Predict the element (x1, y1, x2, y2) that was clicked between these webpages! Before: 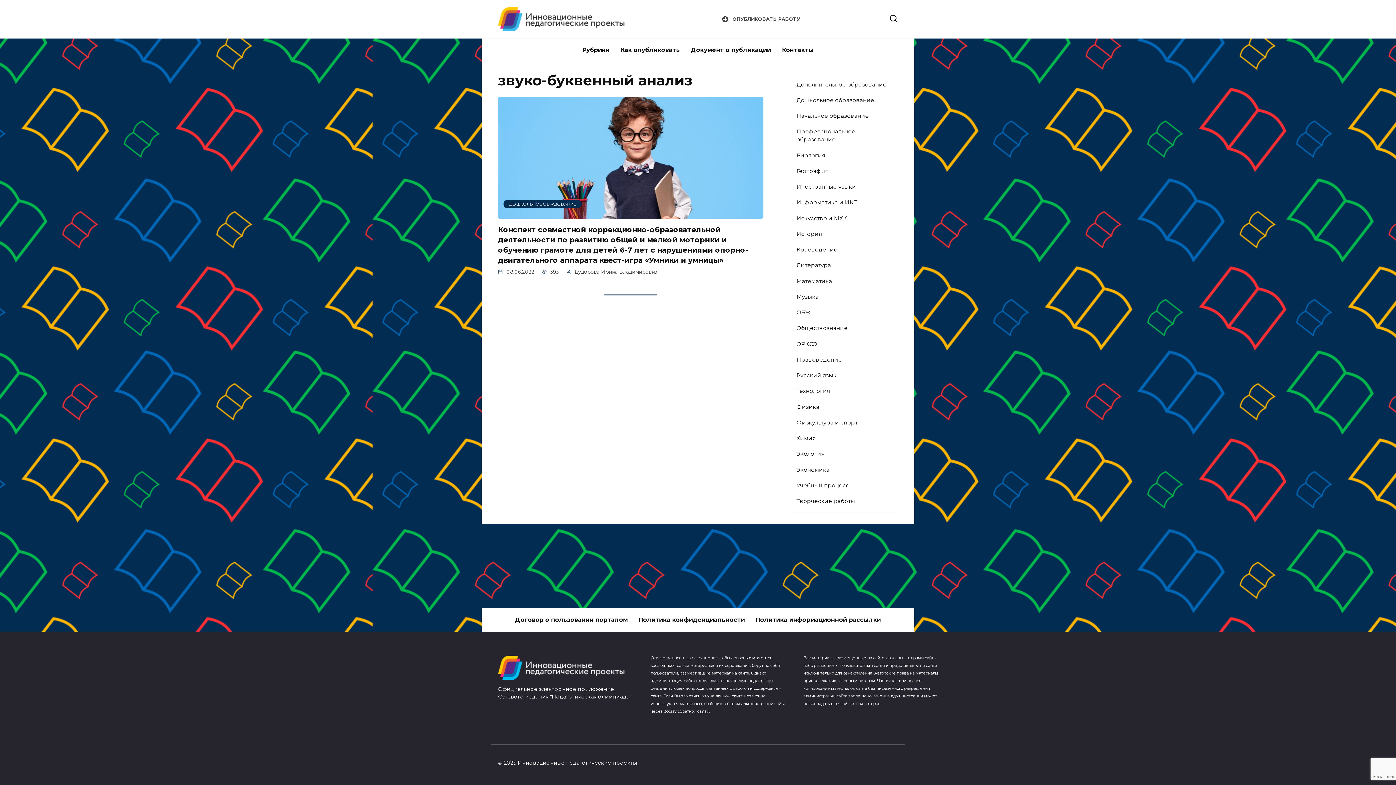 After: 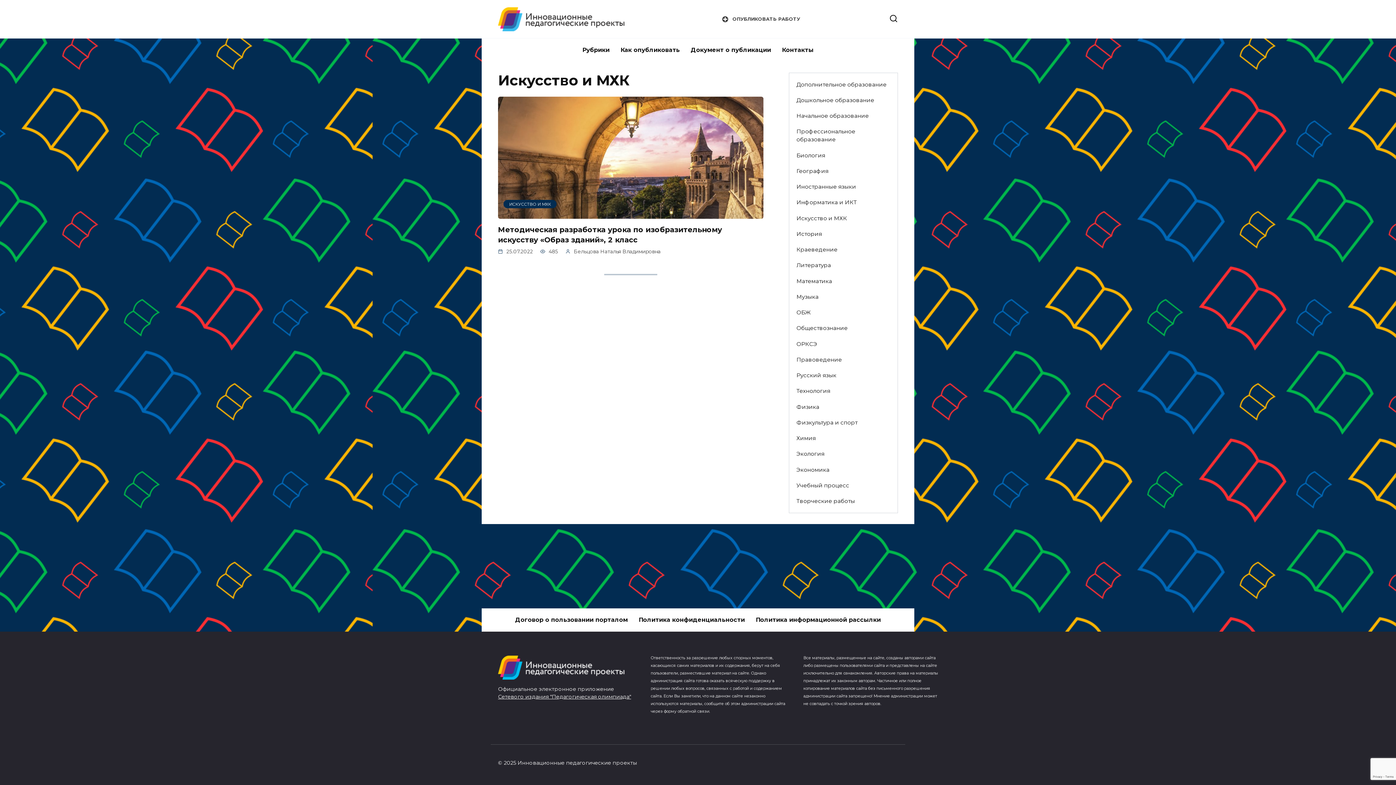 Action: bbox: (789, 210, 854, 226) label: Искусство и МХК